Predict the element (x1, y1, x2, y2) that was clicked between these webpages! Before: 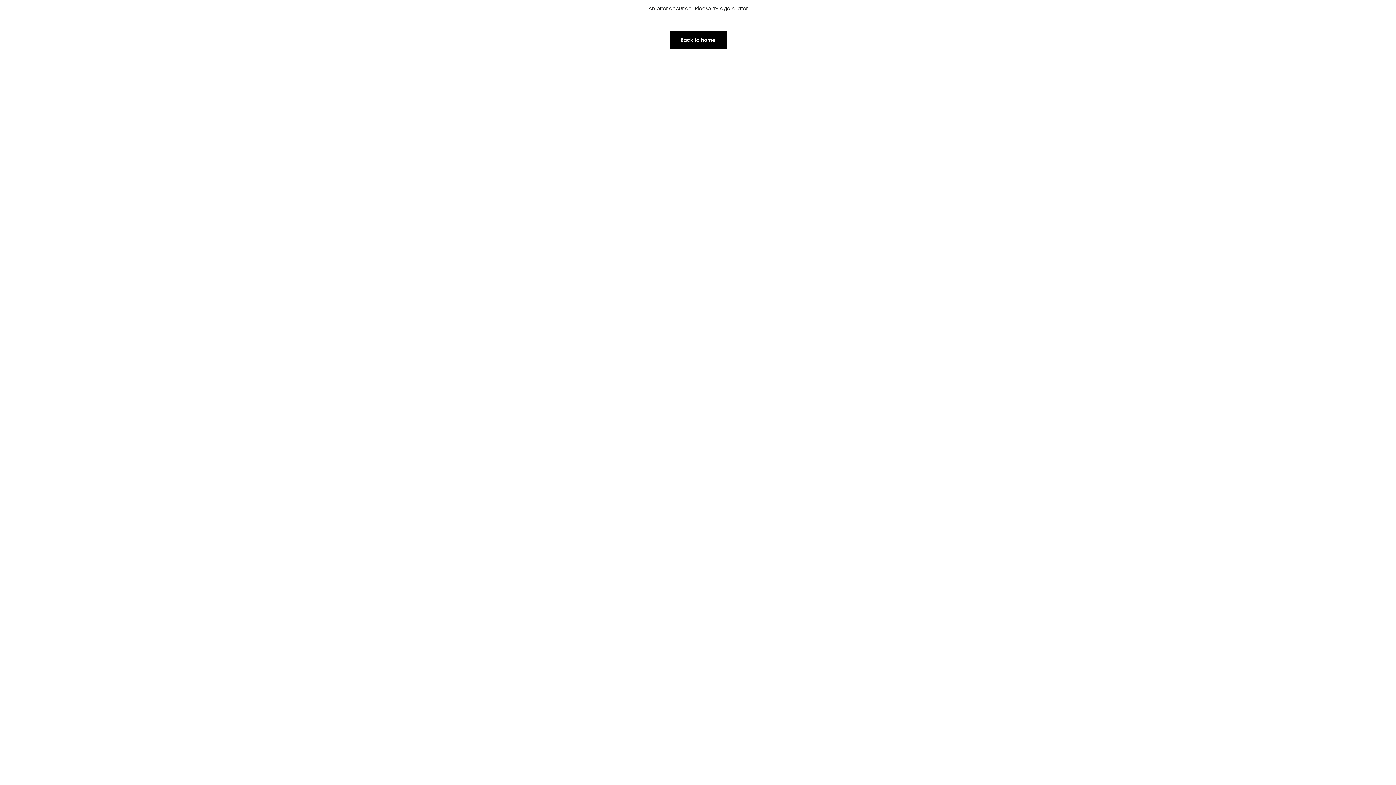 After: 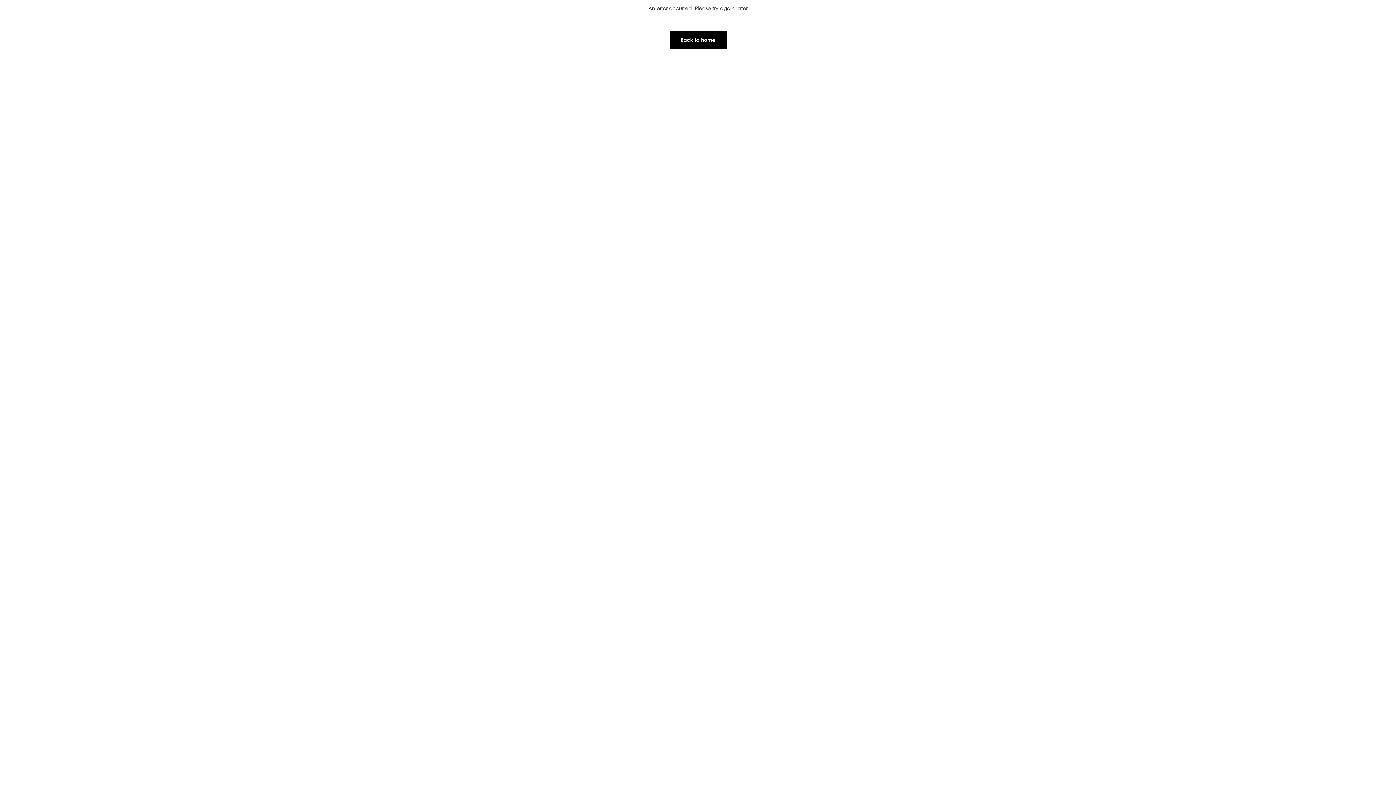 Action: label: Back to home bbox: (669, 30, 727, 49)